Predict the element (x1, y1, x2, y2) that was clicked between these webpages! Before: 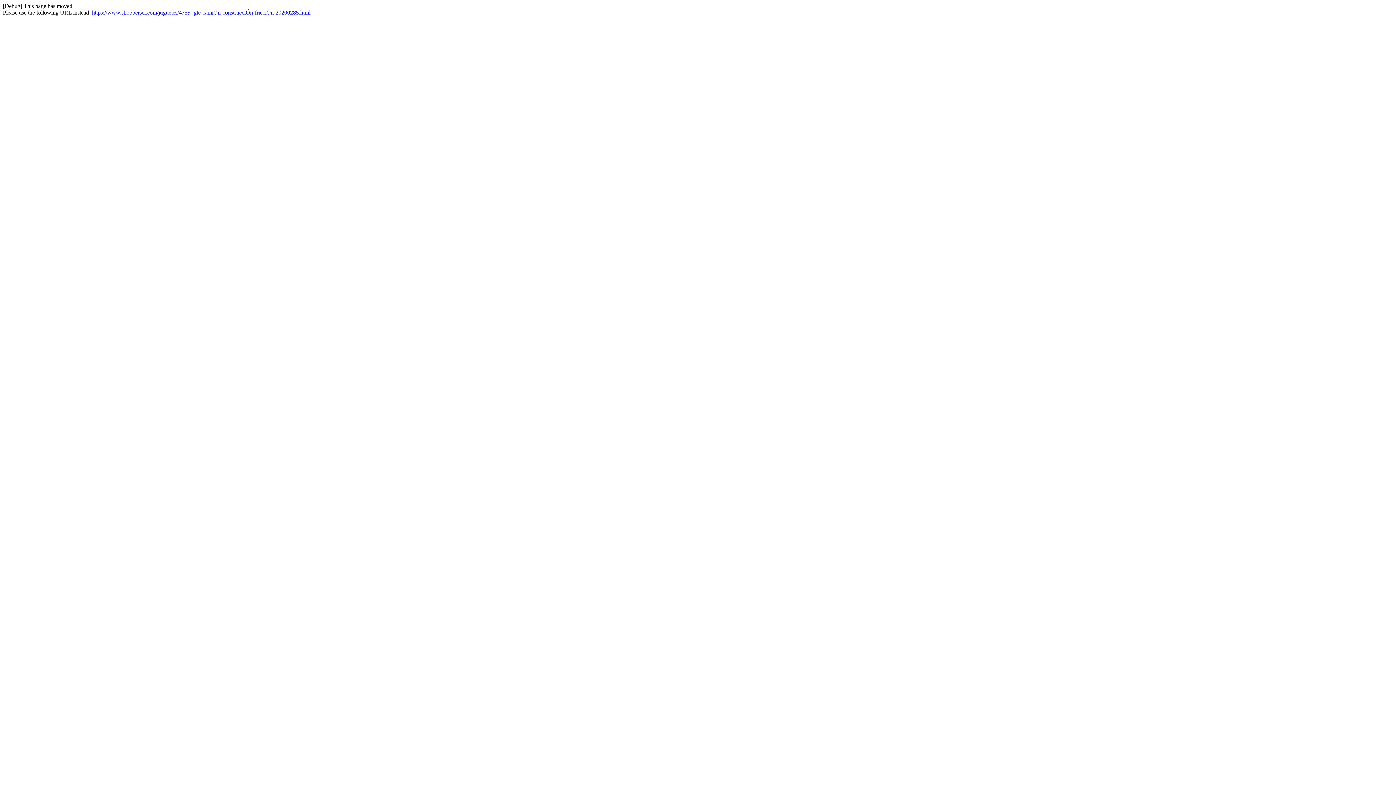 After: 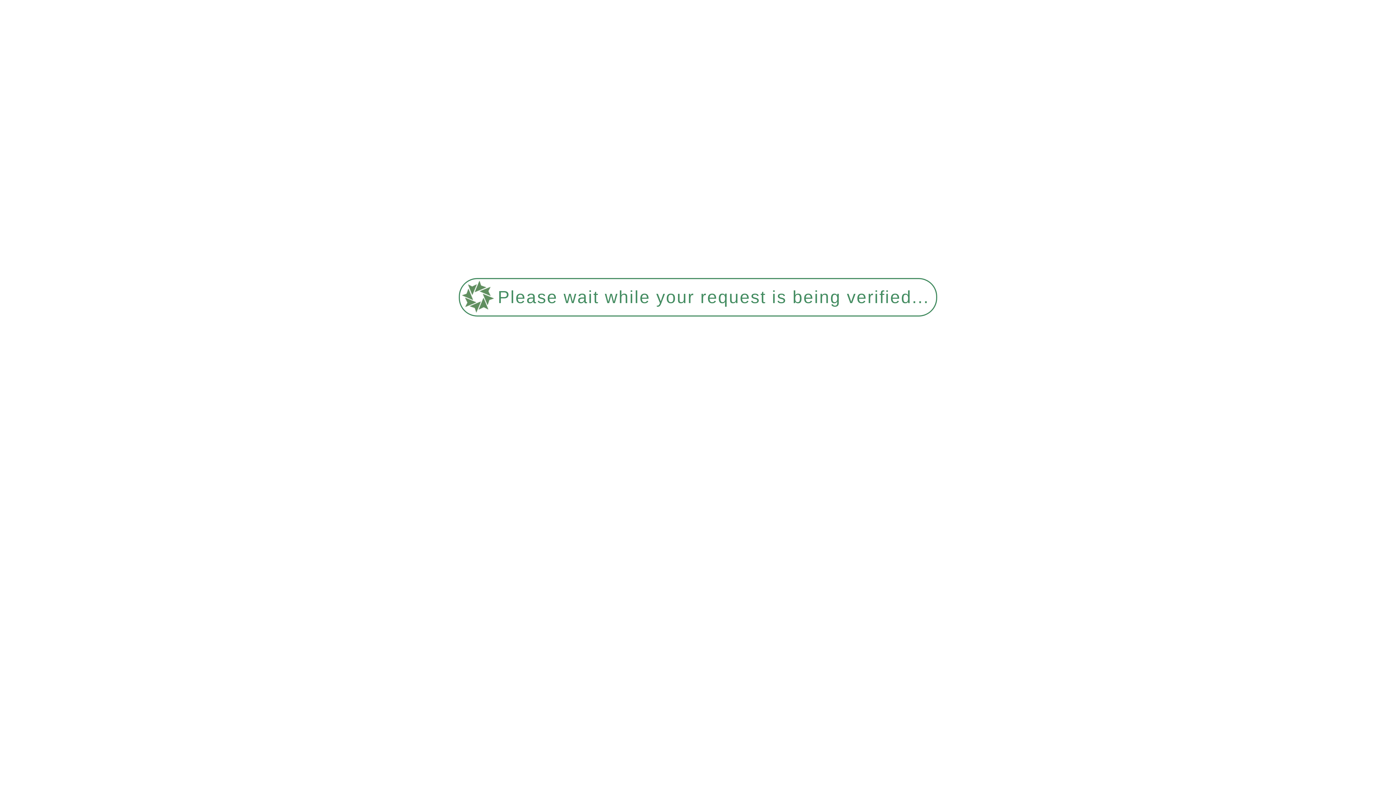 Action: bbox: (92, 9, 310, 15) label: https://www.shopperscr.com/juguetes/4759-jgte-camiÓn-construcciÓn-fricciÓn-20200285.html